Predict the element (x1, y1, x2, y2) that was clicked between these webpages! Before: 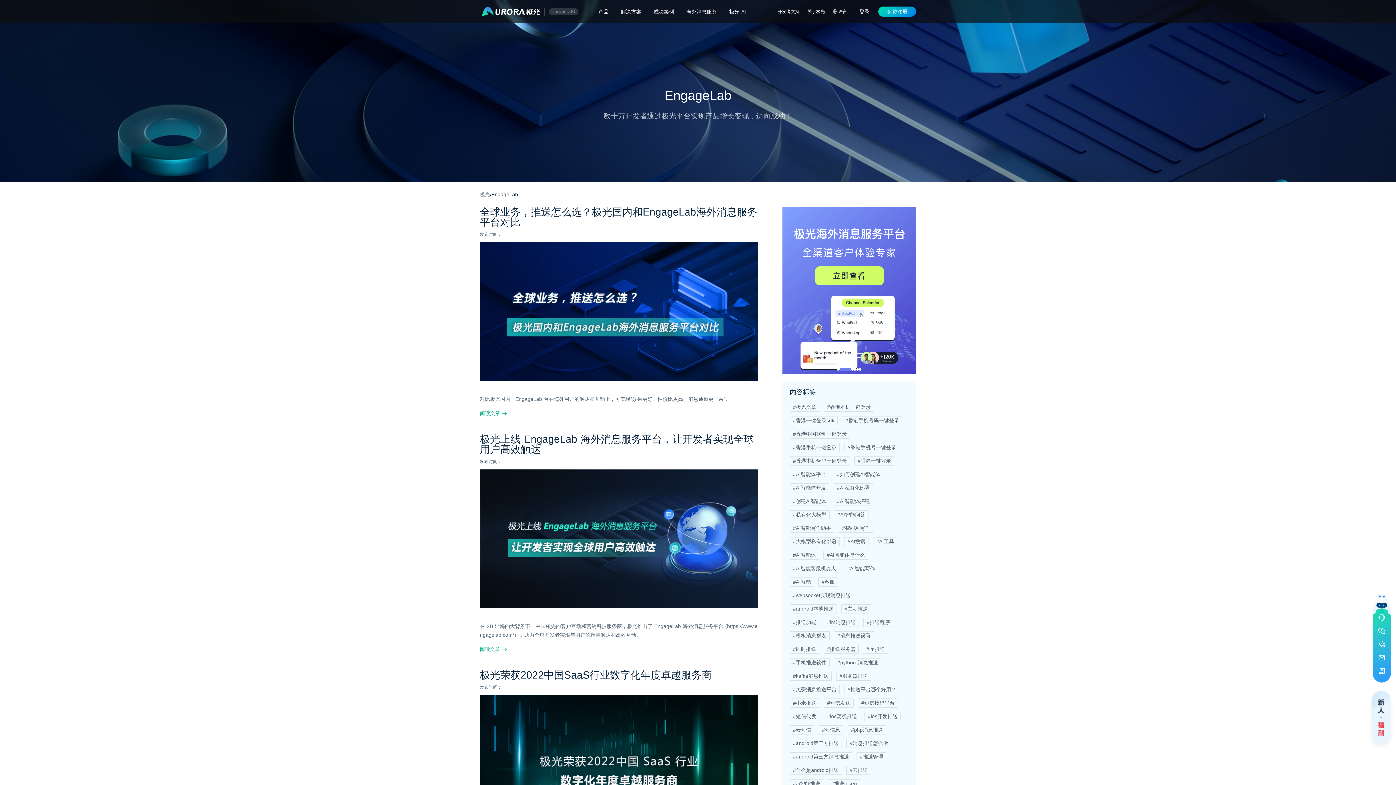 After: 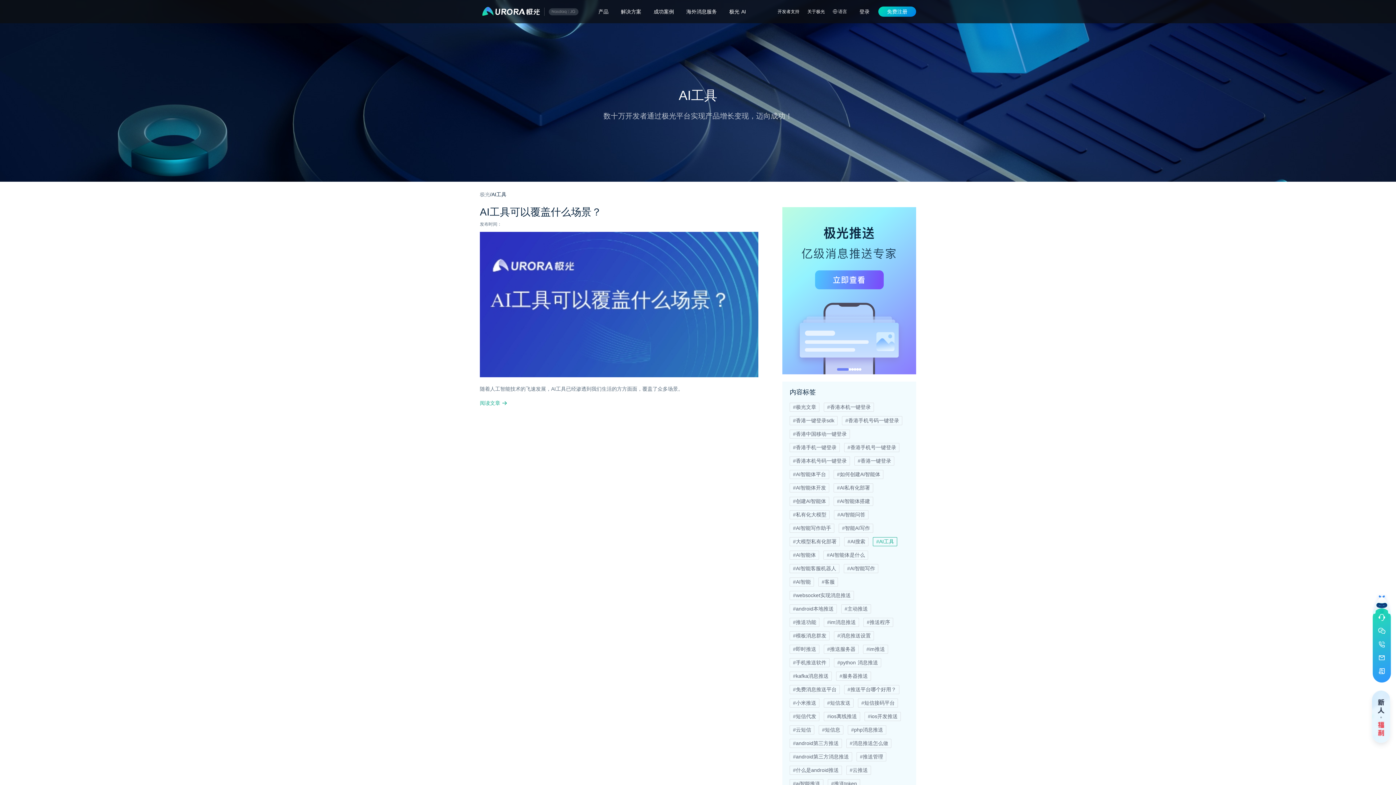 Action: label: #AI工具 bbox: (873, 537, 897, 546)